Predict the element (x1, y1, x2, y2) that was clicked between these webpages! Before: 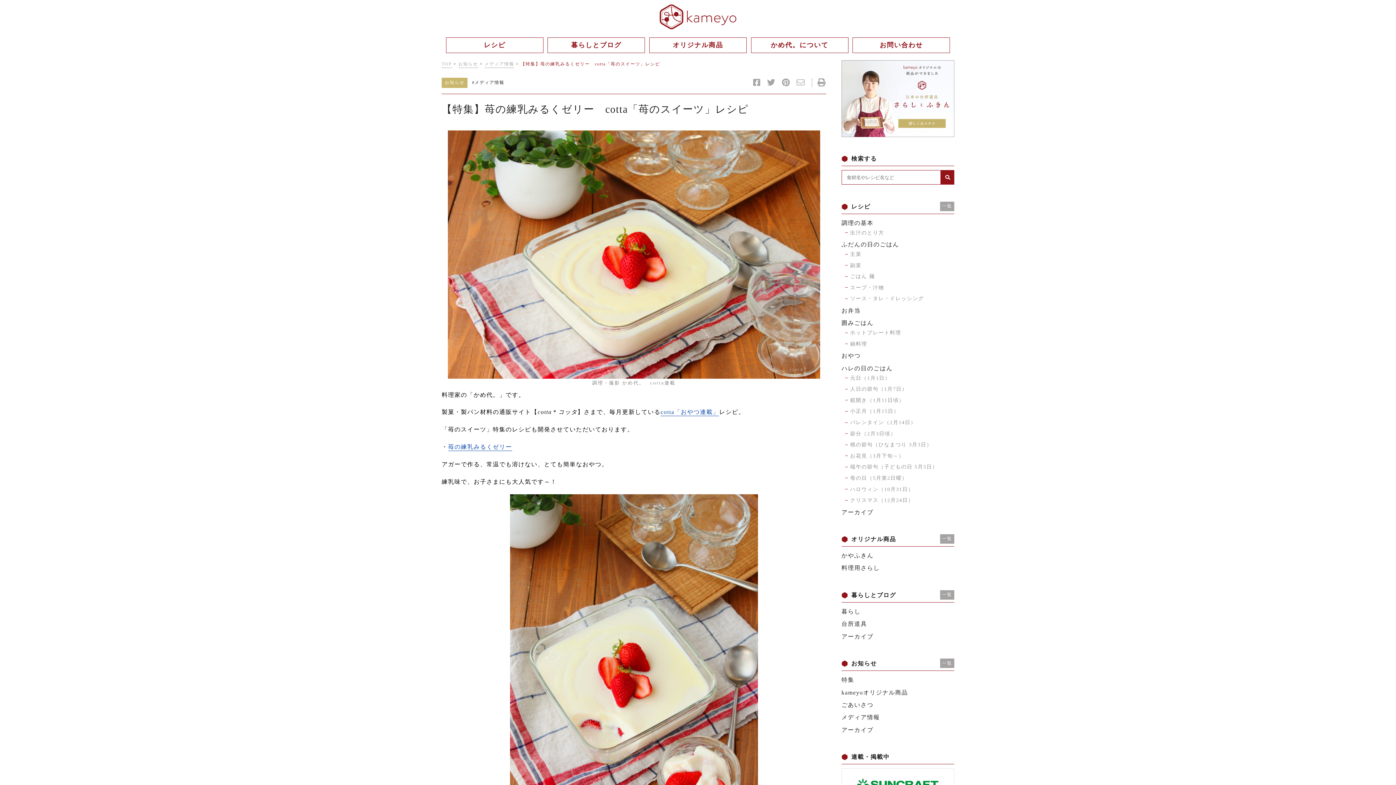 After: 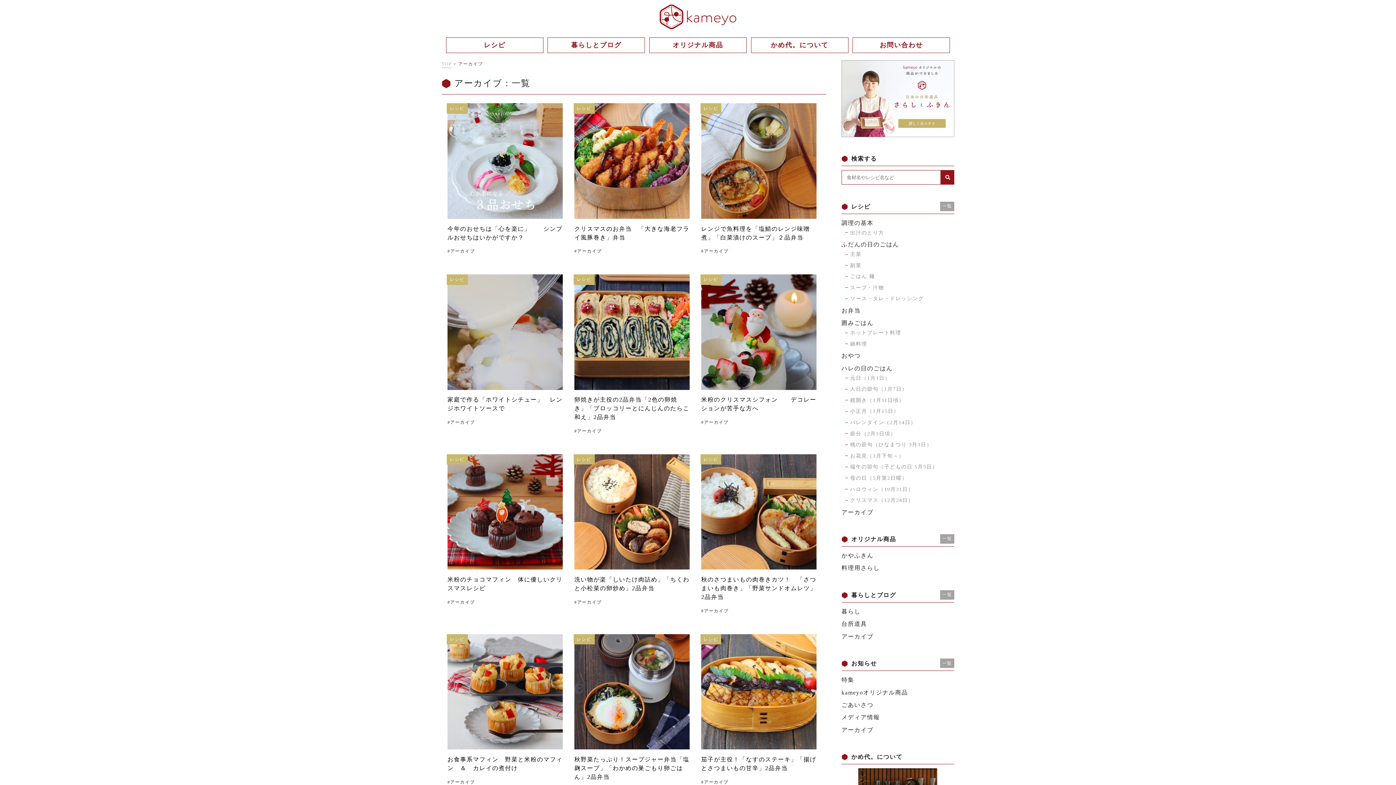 Action: bbox: (841, 509, 873, 515) label: アーカイブ